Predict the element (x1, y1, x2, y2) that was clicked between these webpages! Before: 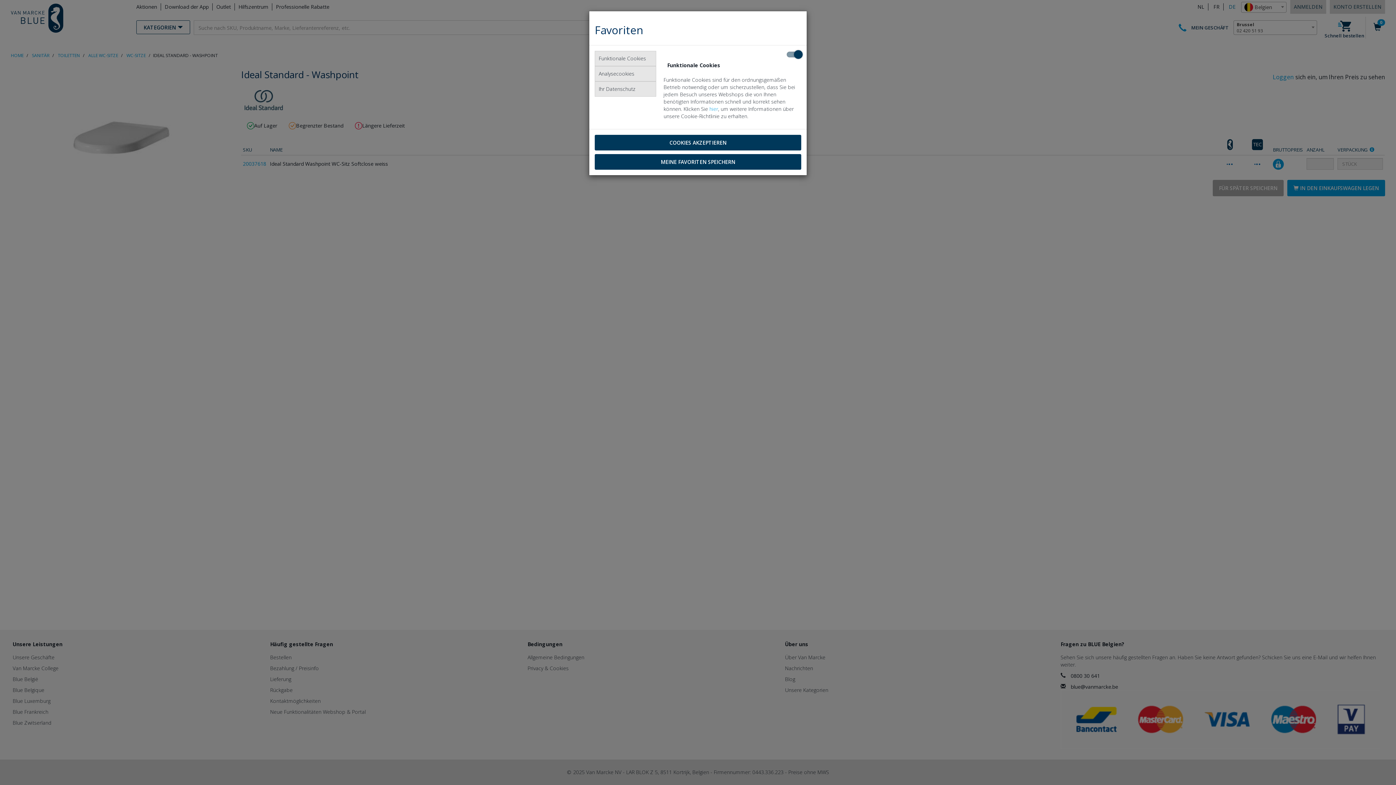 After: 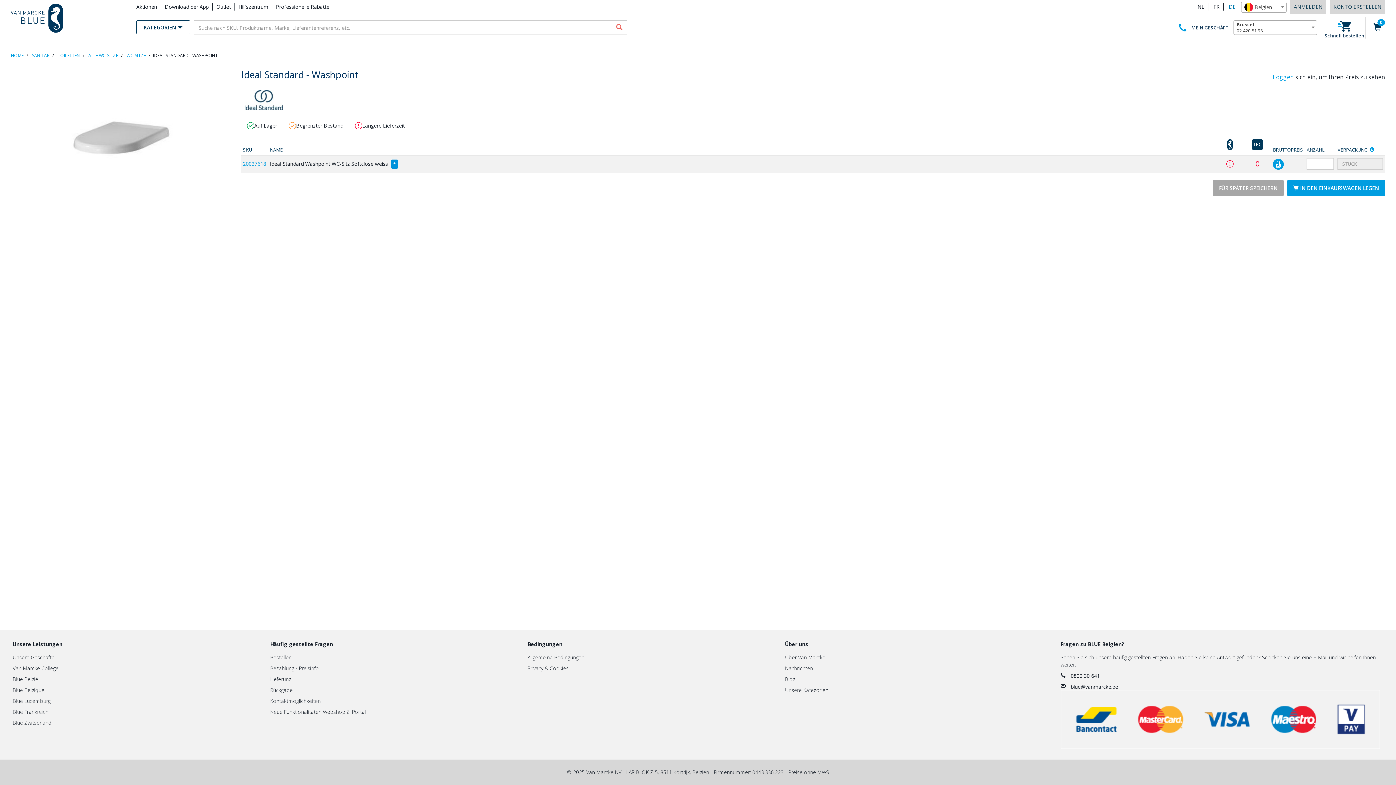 Action: label: MEINE FAVORITEN SPEICHERN bbox: (594, 154, 801, 169)